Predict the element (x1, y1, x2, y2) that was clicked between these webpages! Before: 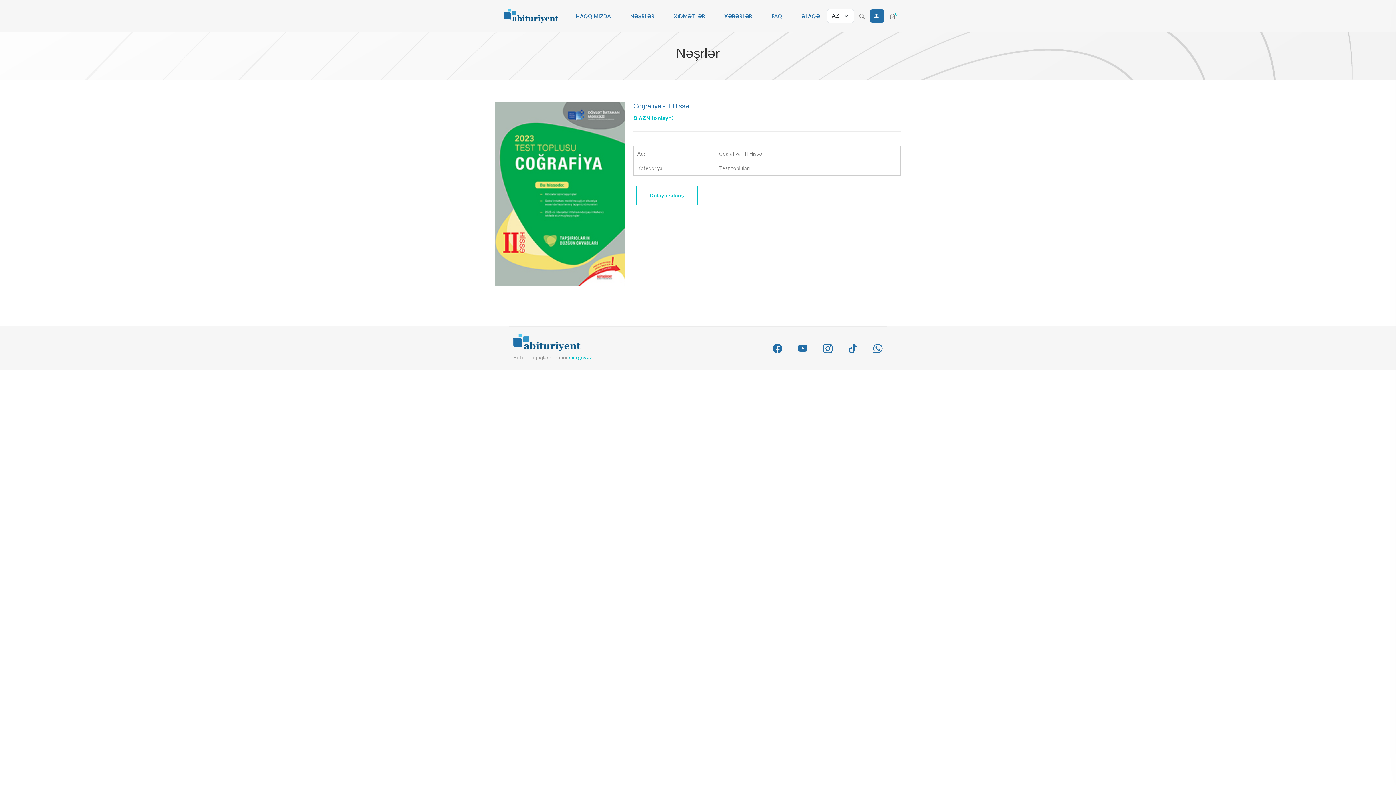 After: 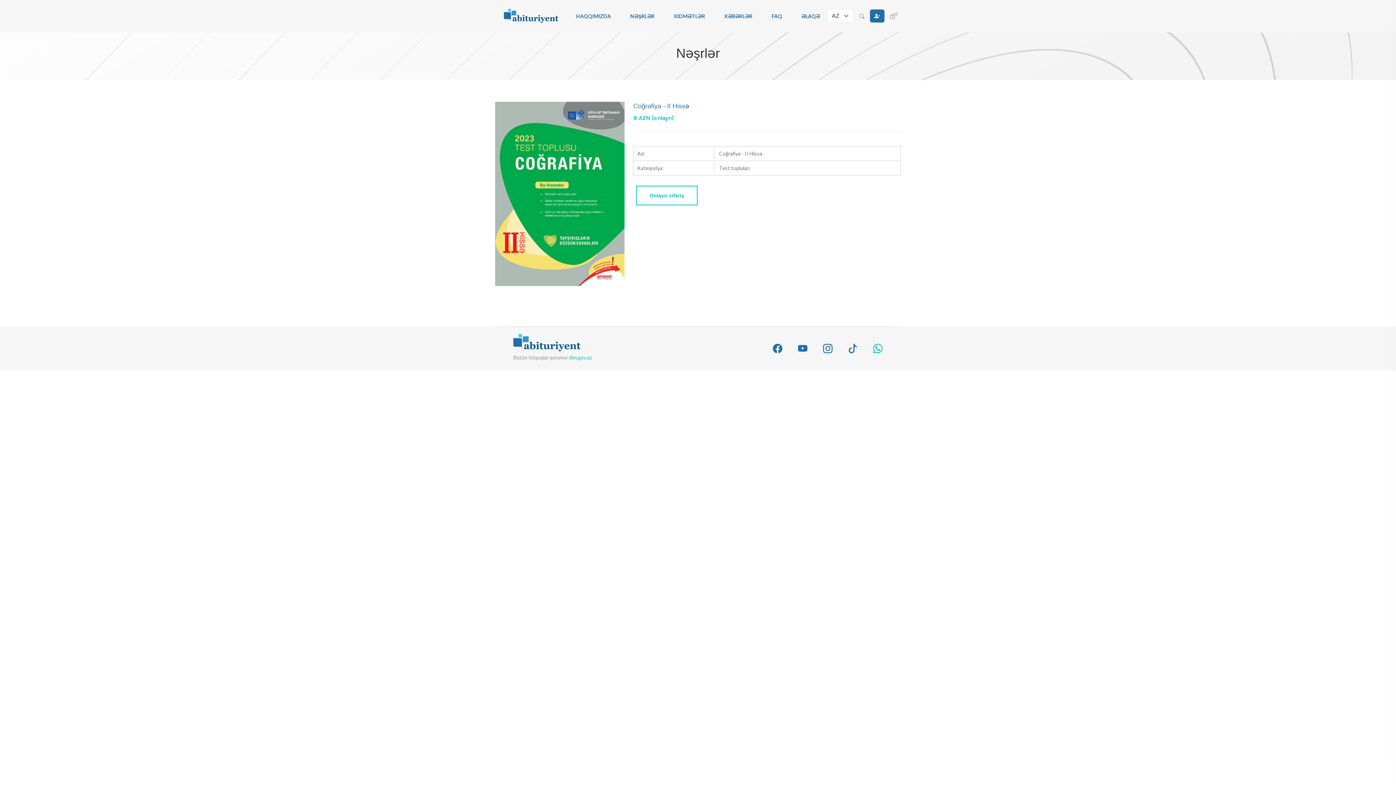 Action: bbox: (873, 342, 882, 355)